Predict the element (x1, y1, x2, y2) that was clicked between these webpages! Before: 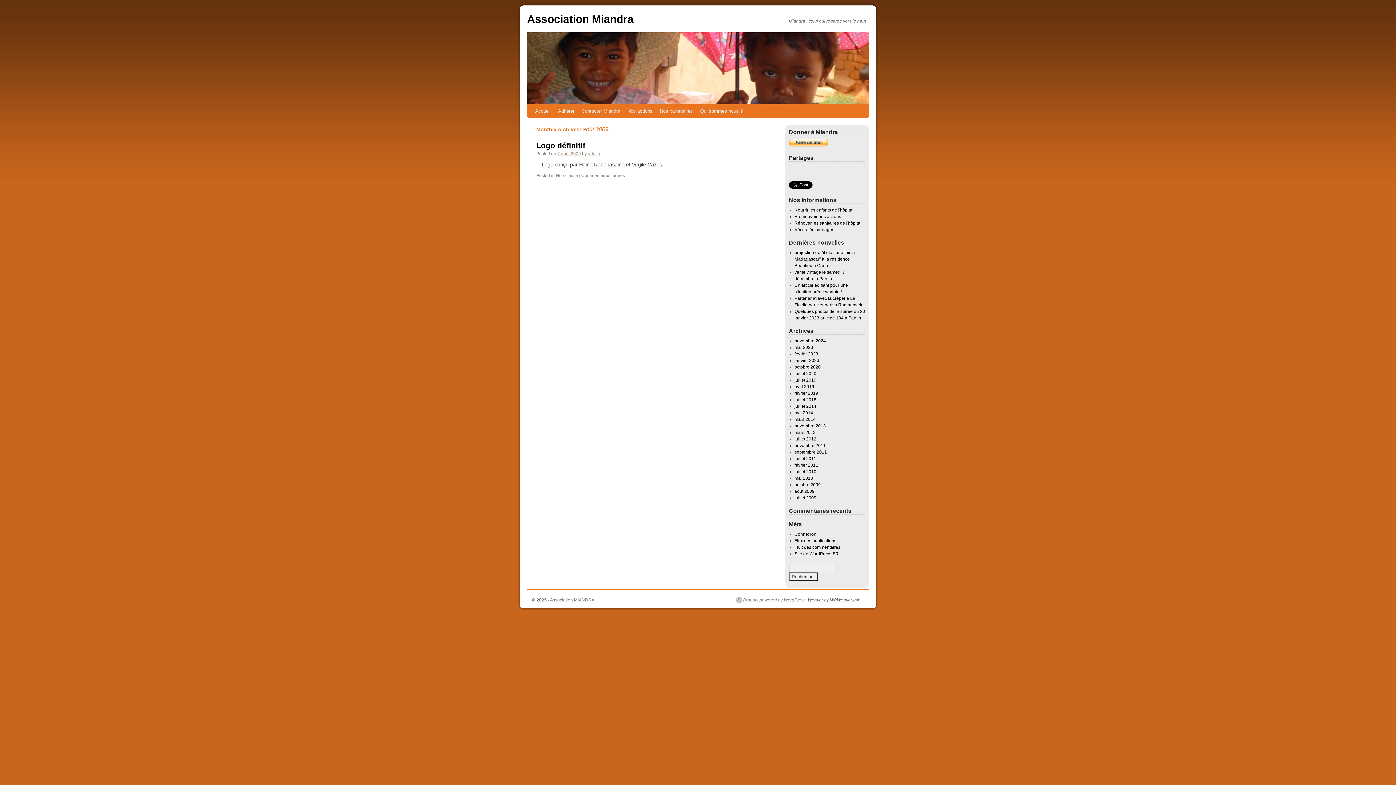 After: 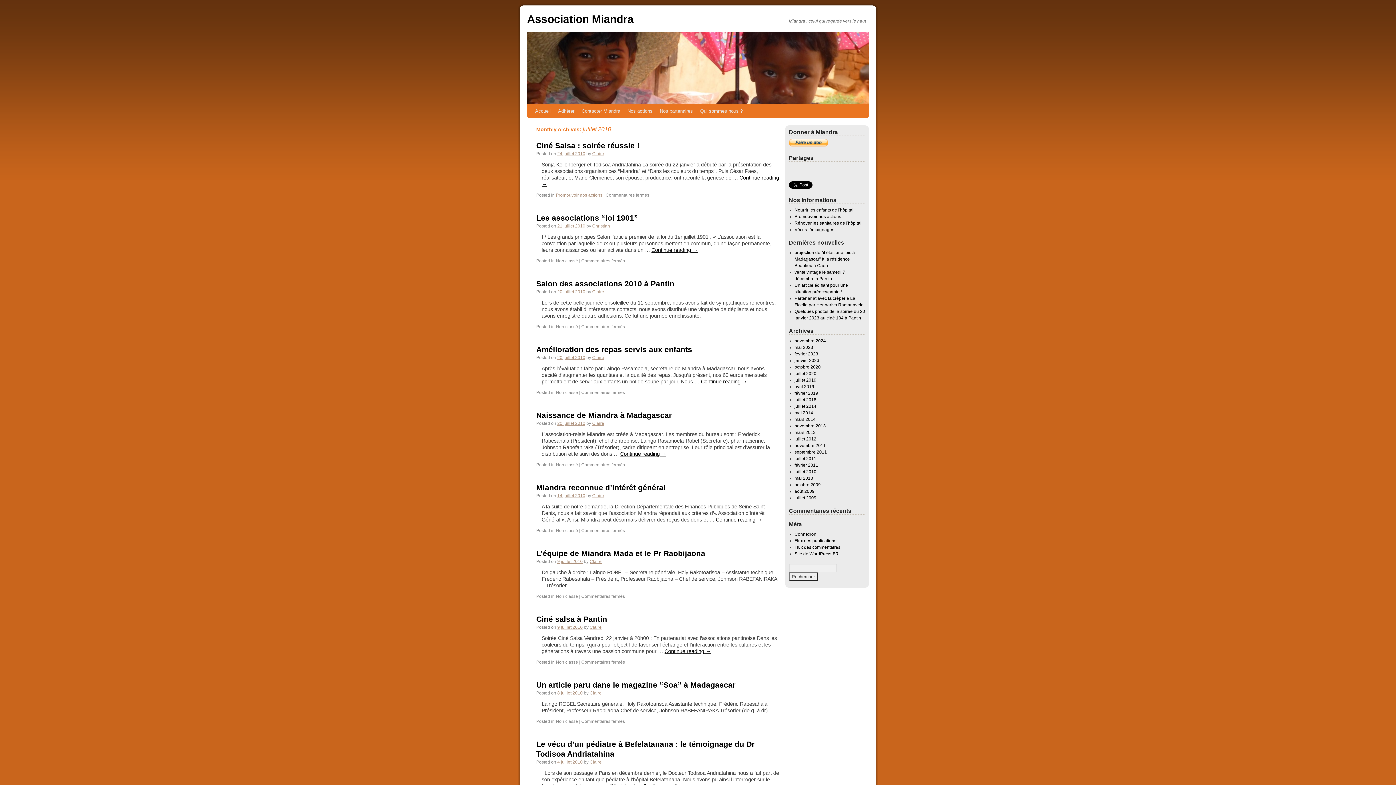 Action: label: juillet 2010 bbox: (794, 469, 816, 474)